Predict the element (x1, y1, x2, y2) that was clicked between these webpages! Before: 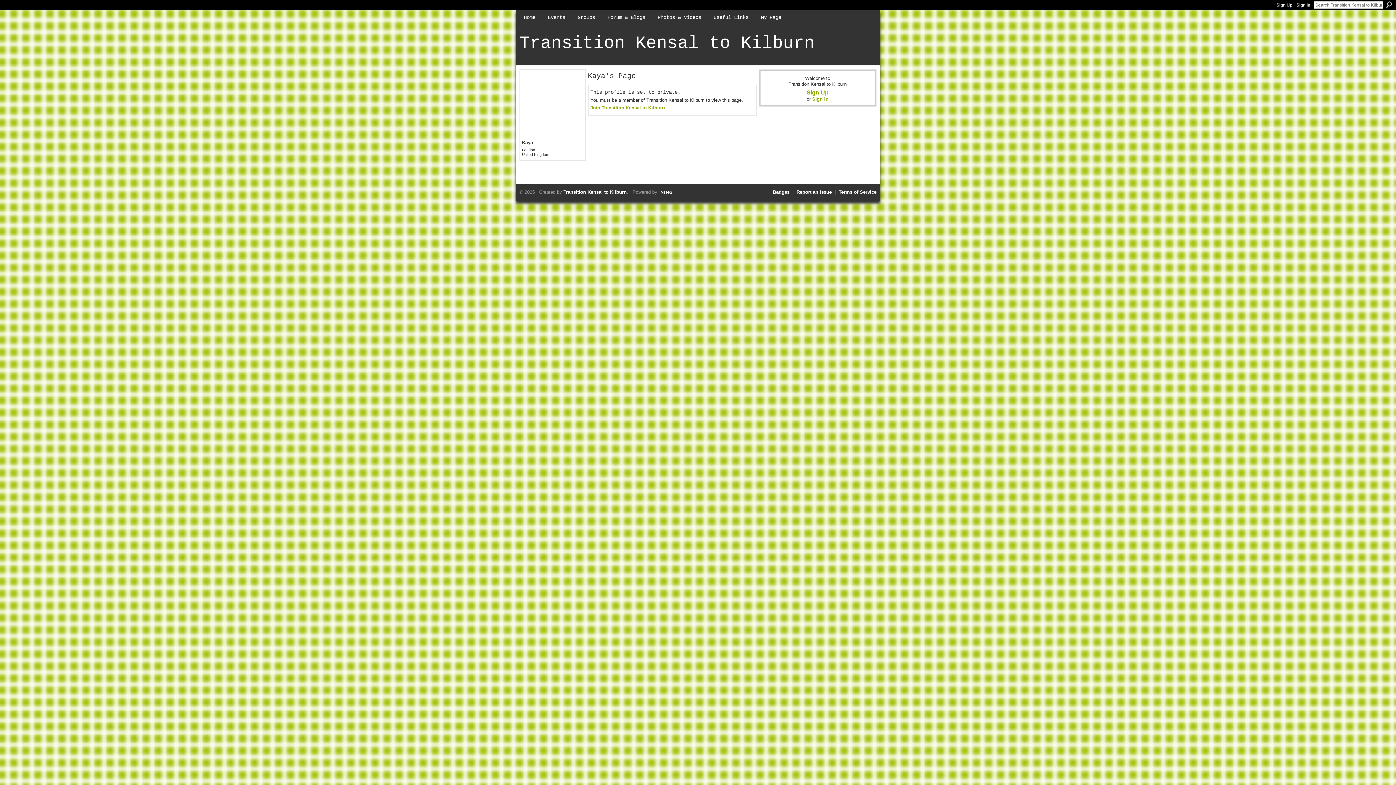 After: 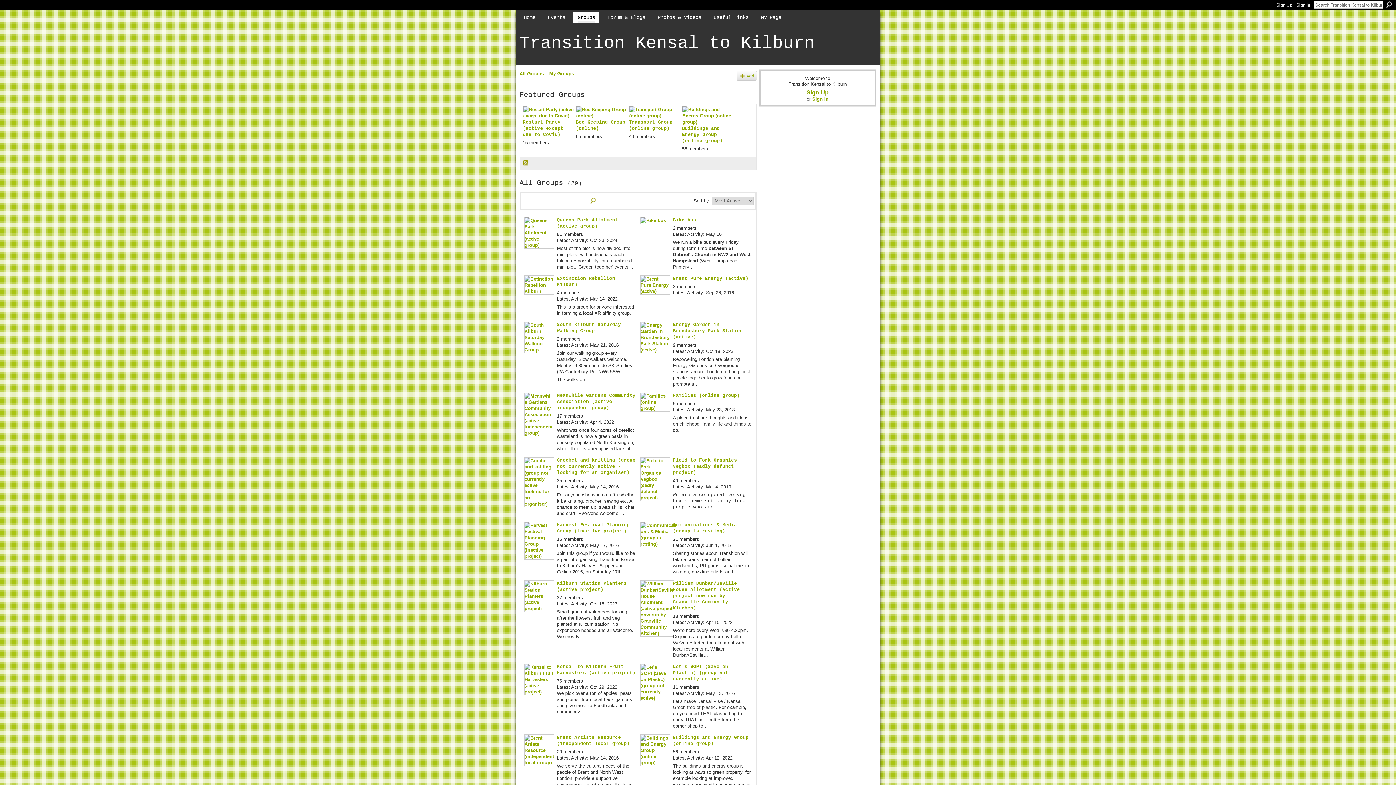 Action: label: Groups bbox: (573, 12, 599, 22)